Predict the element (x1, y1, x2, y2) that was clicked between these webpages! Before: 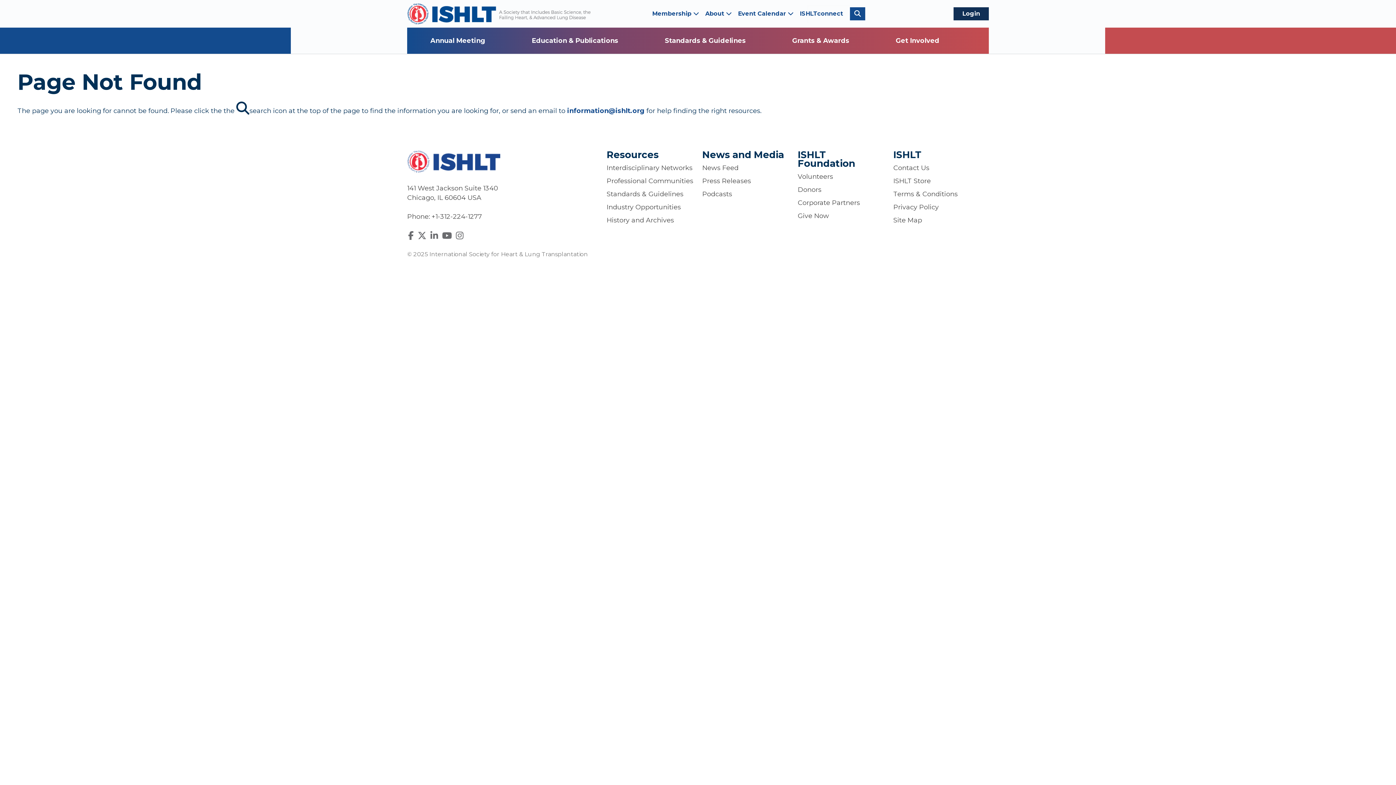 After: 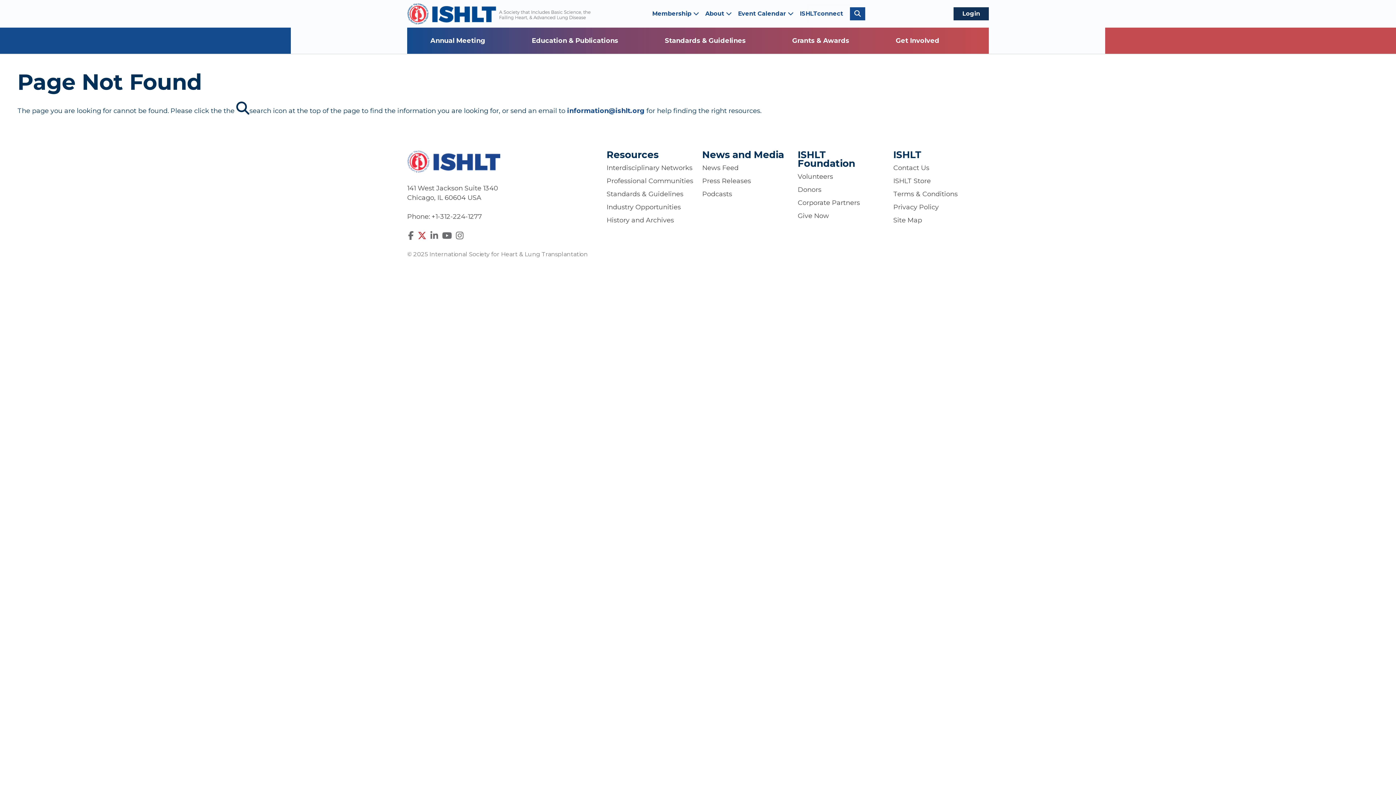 Action: bbox: (416, 230, 427, 241) label: Twitter